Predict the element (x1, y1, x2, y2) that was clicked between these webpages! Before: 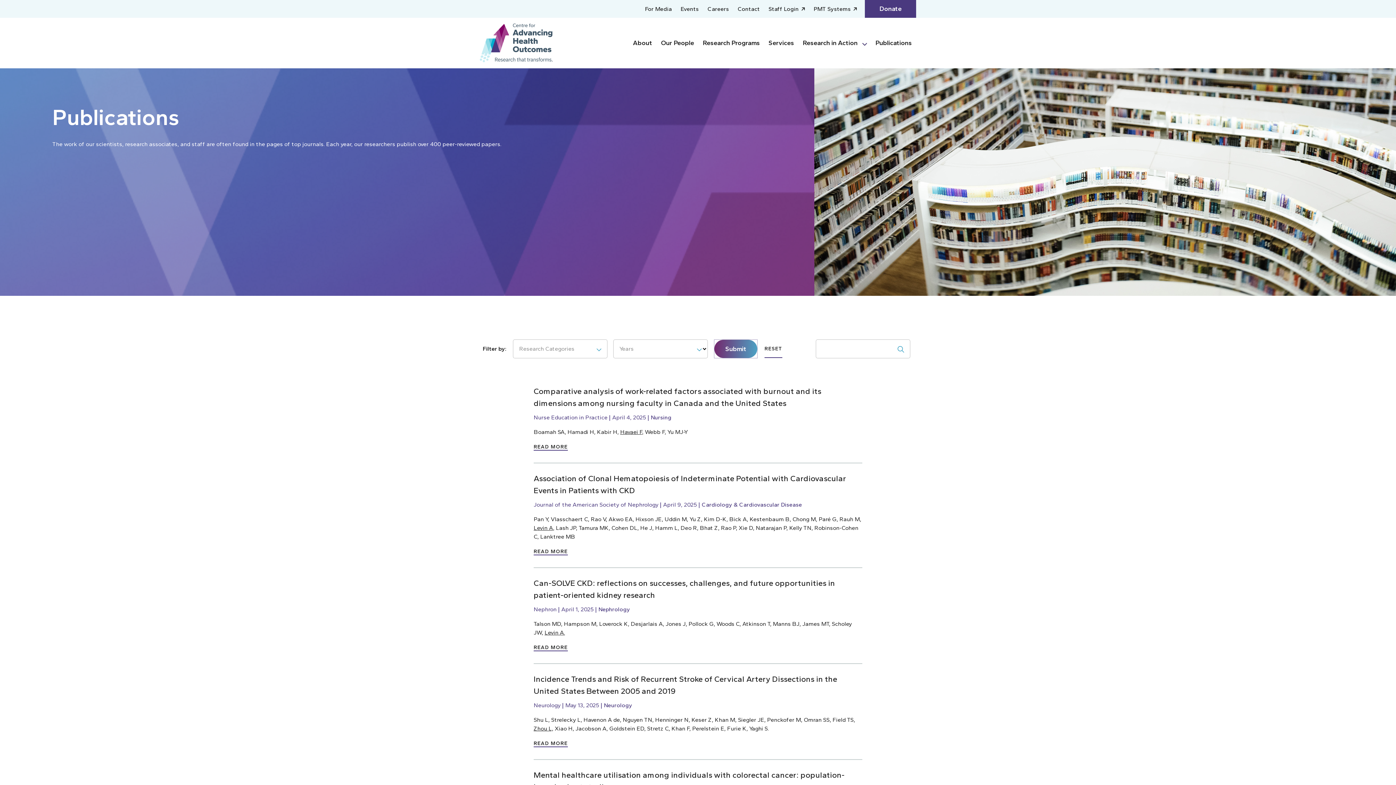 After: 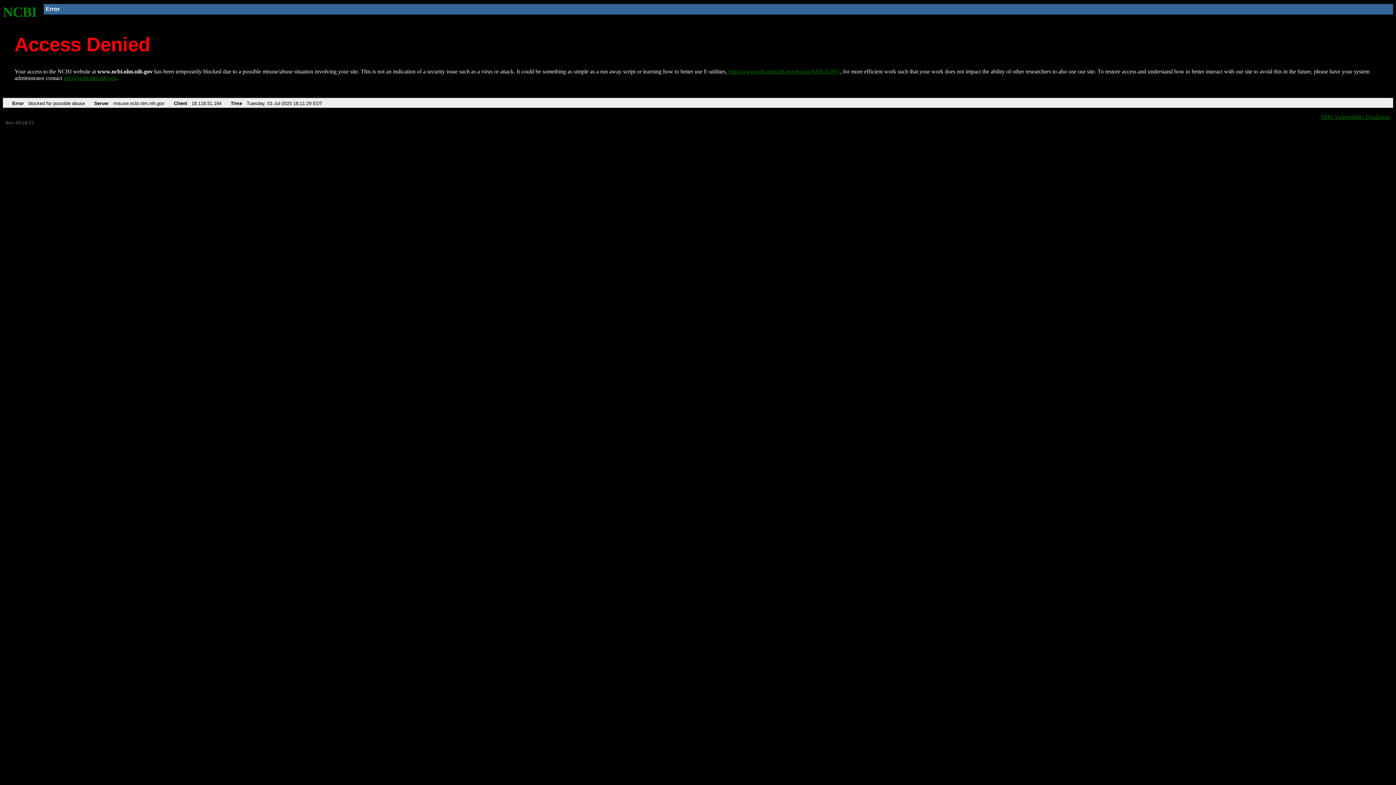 Action: bbox: (533, 643, 567, 651) label: READ MORE